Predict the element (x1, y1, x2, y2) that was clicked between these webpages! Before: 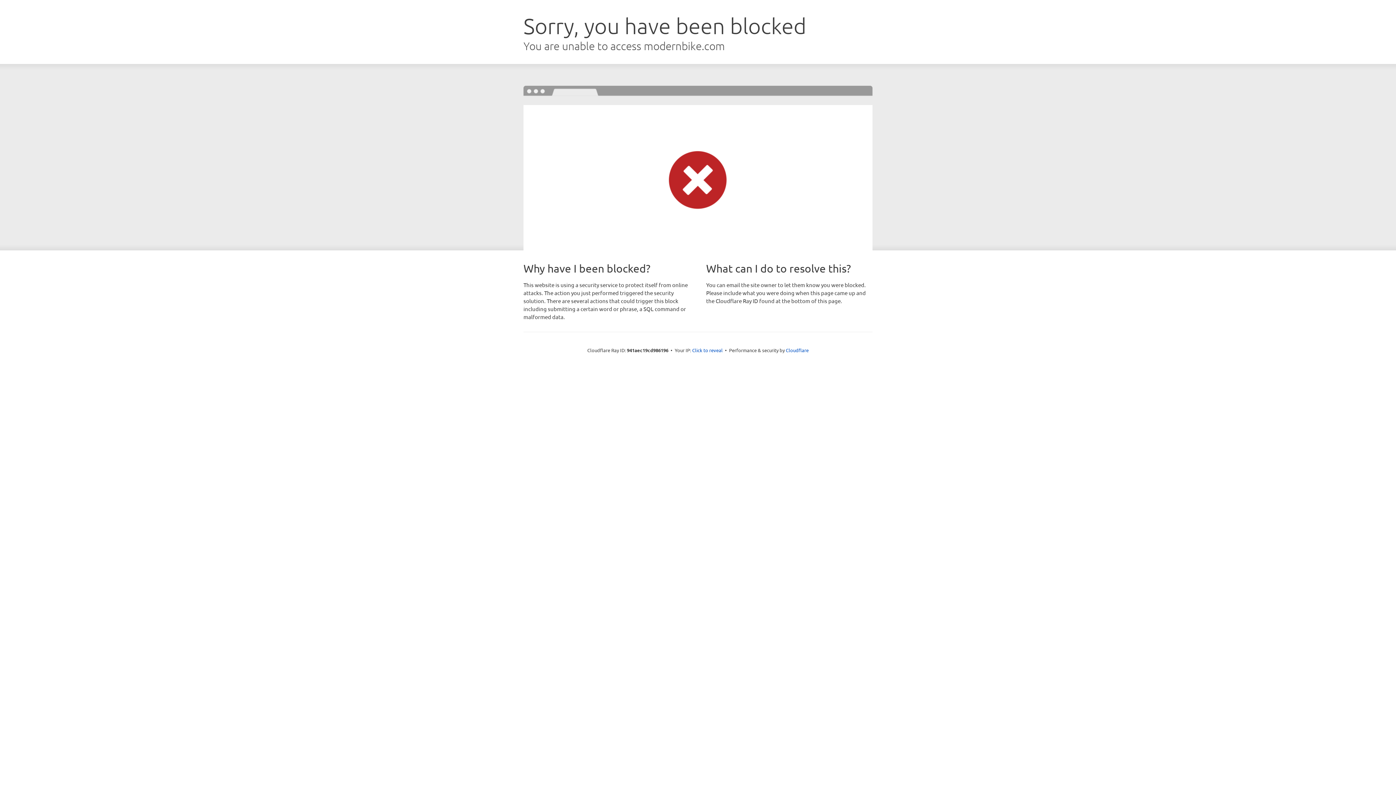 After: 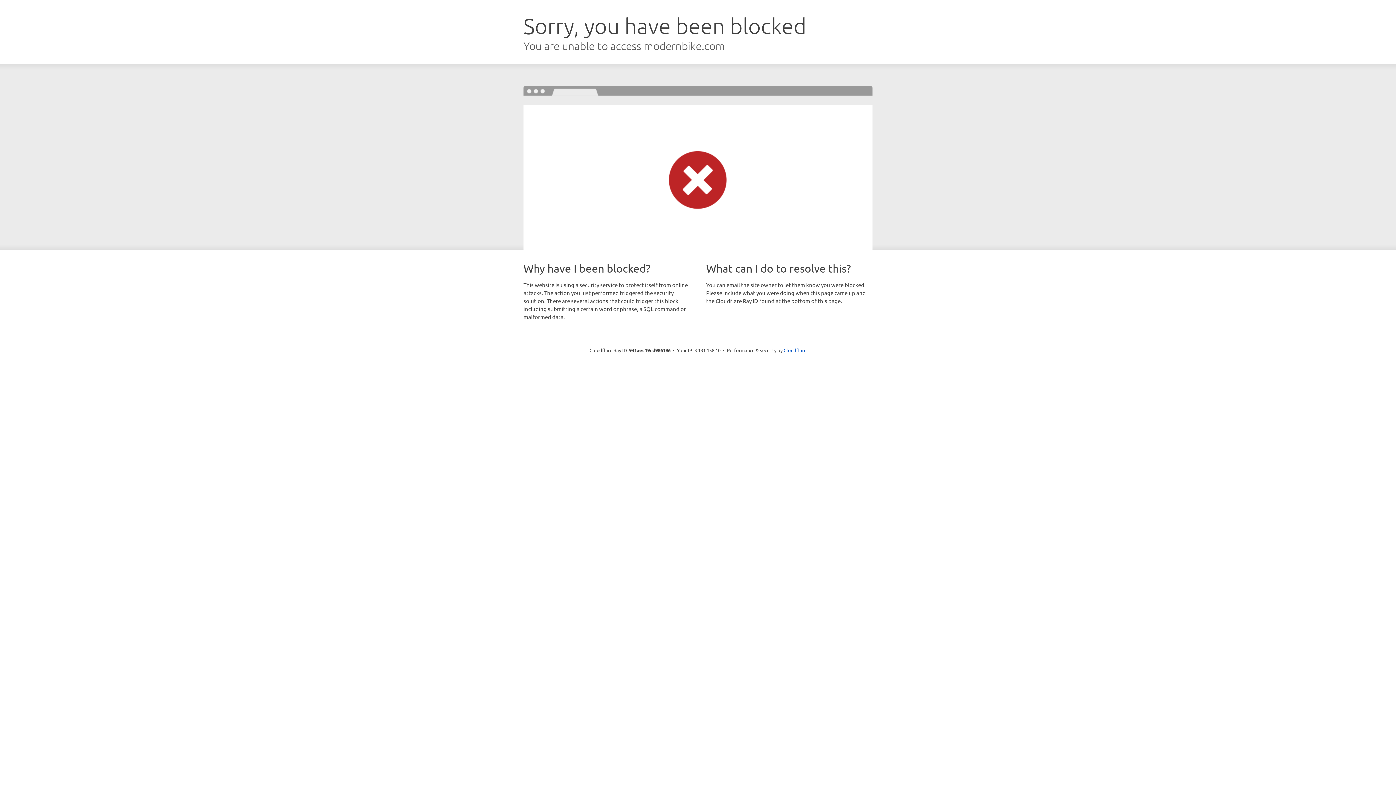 Action: label: Click to reveal bbox: (692, 346, 722, 353)